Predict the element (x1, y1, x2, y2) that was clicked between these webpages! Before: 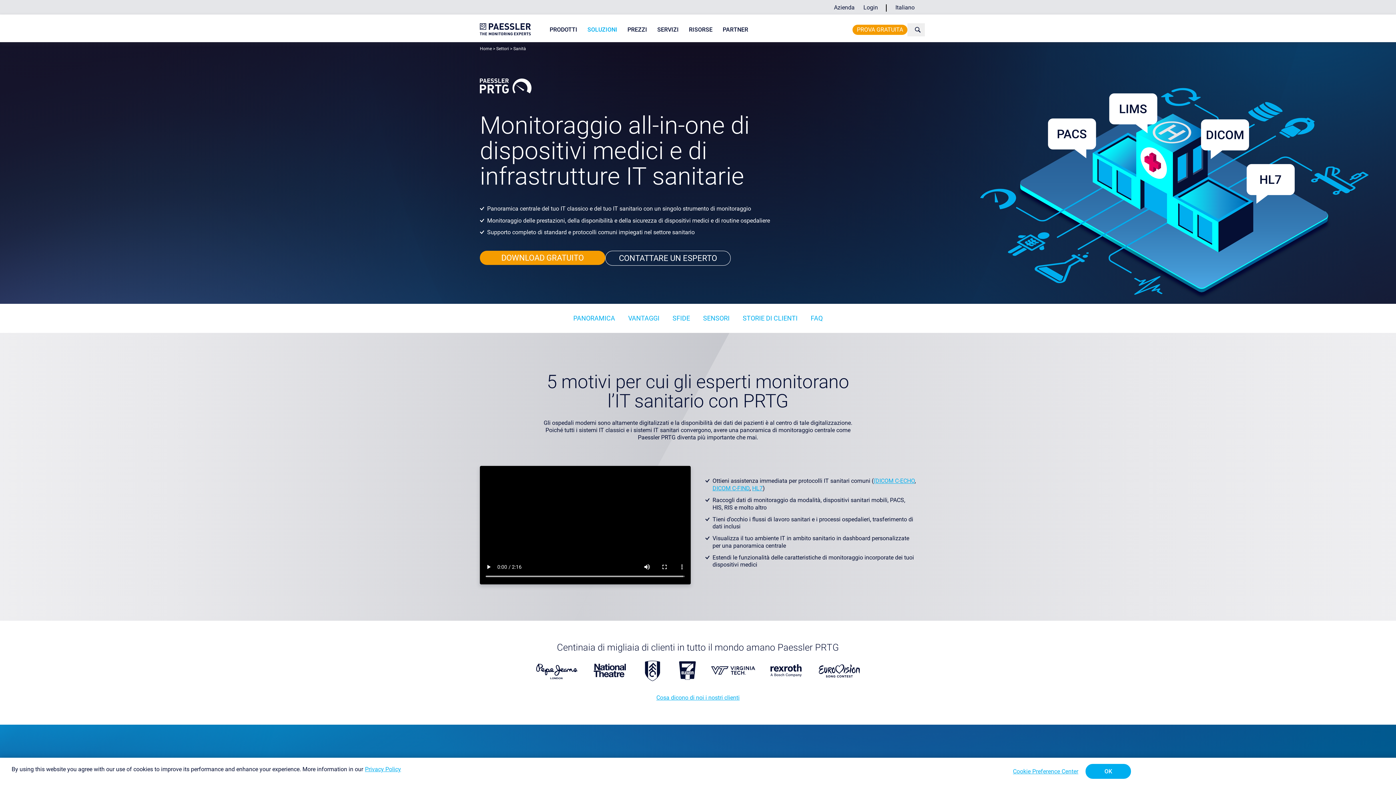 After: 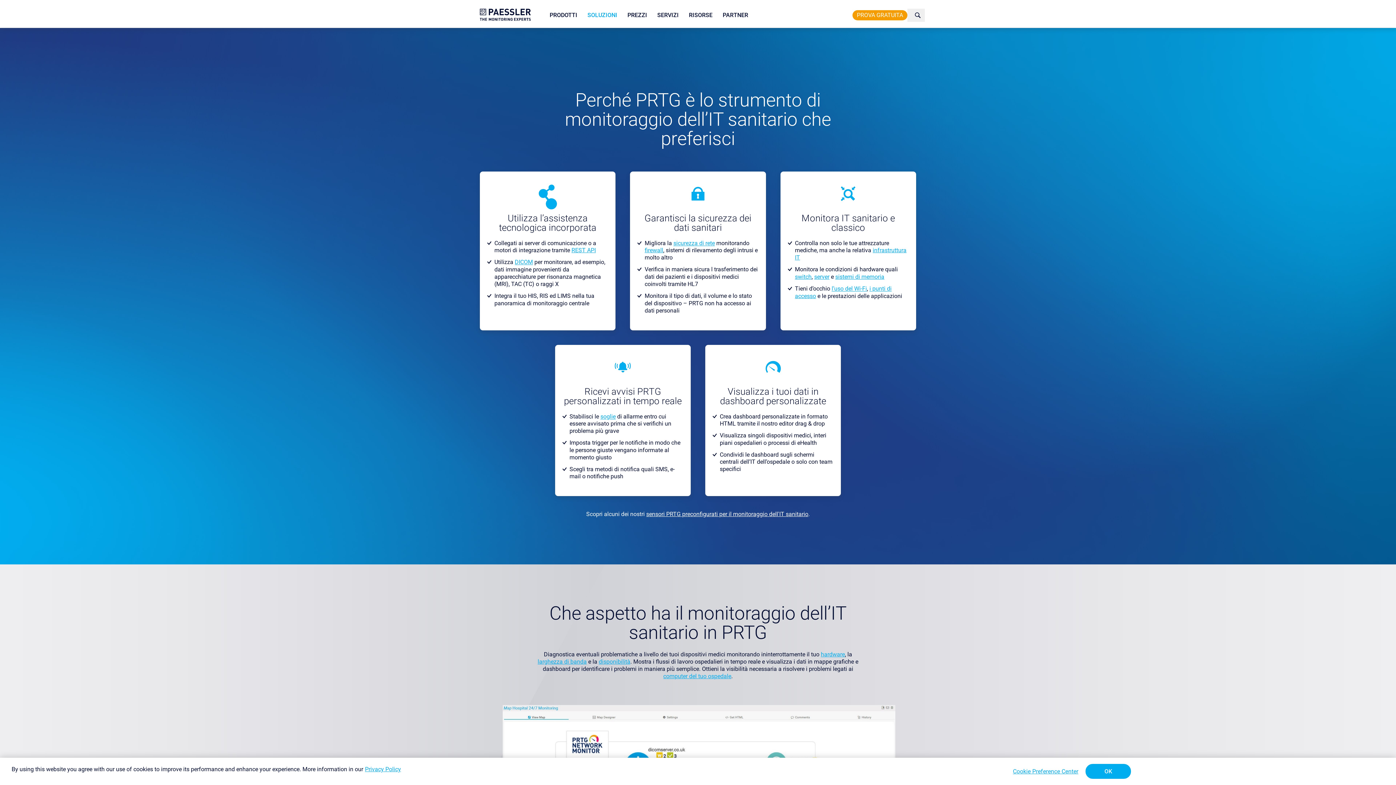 Action: bbox: (621, 312, 666, 324) label: VANTAGGI